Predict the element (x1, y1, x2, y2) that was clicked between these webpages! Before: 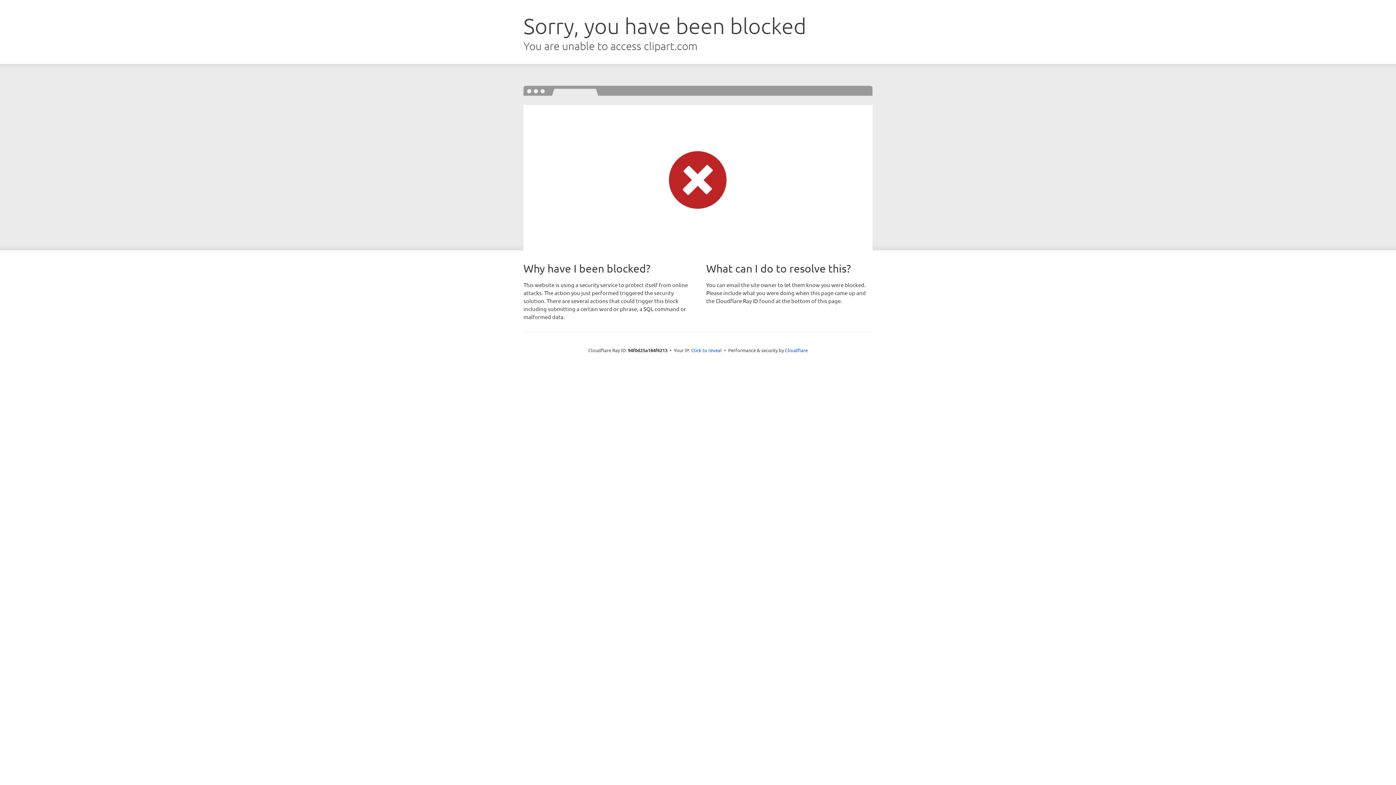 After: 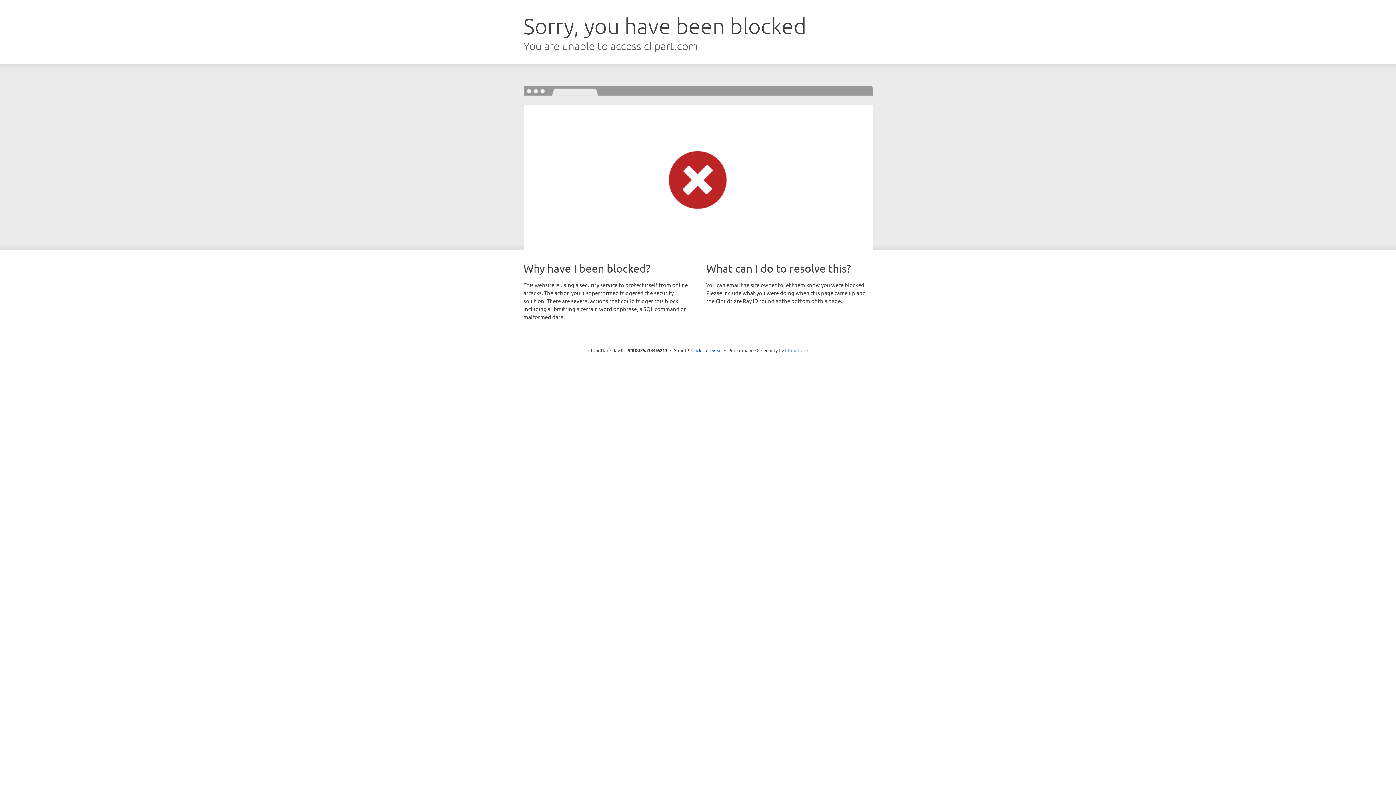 Action: label: Cloudflare bbox: (785, 347, 808, 353)